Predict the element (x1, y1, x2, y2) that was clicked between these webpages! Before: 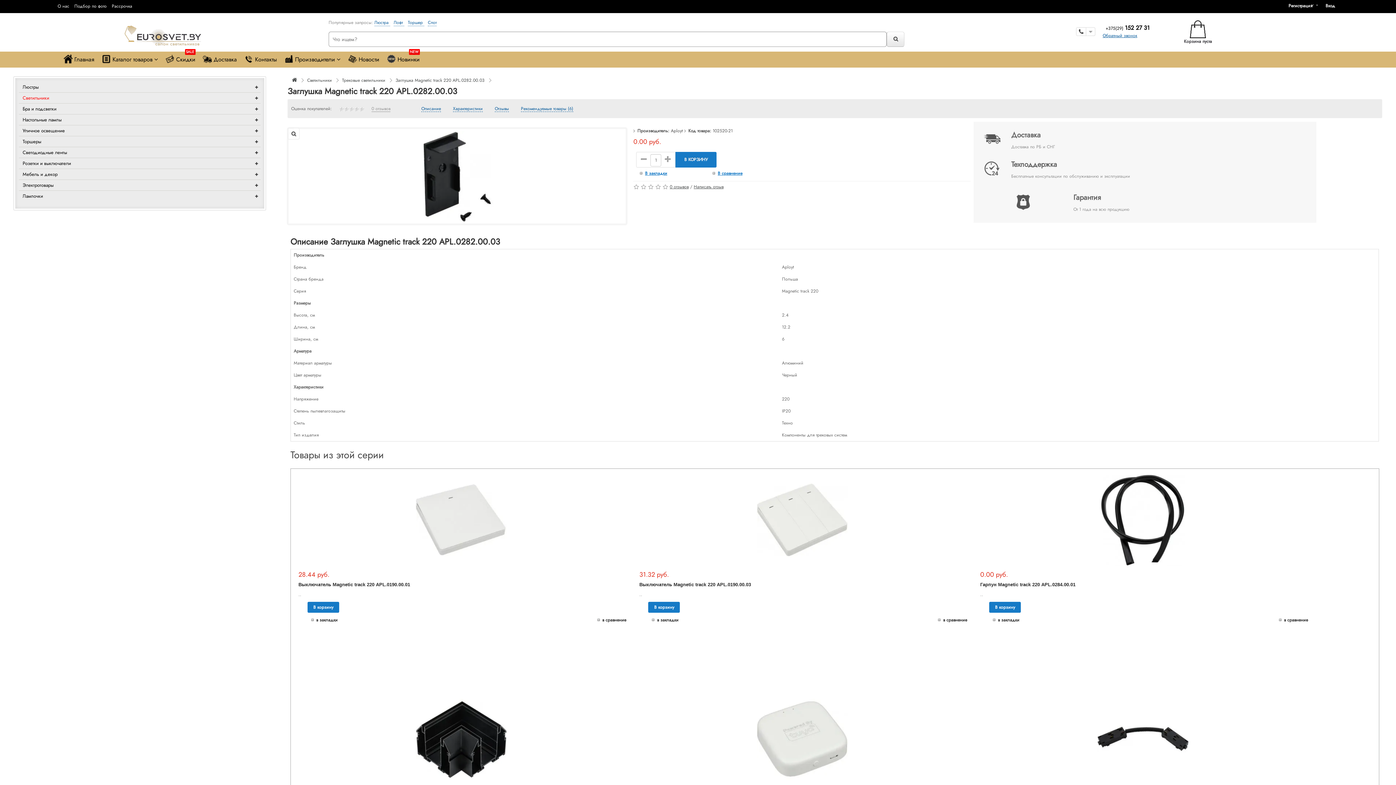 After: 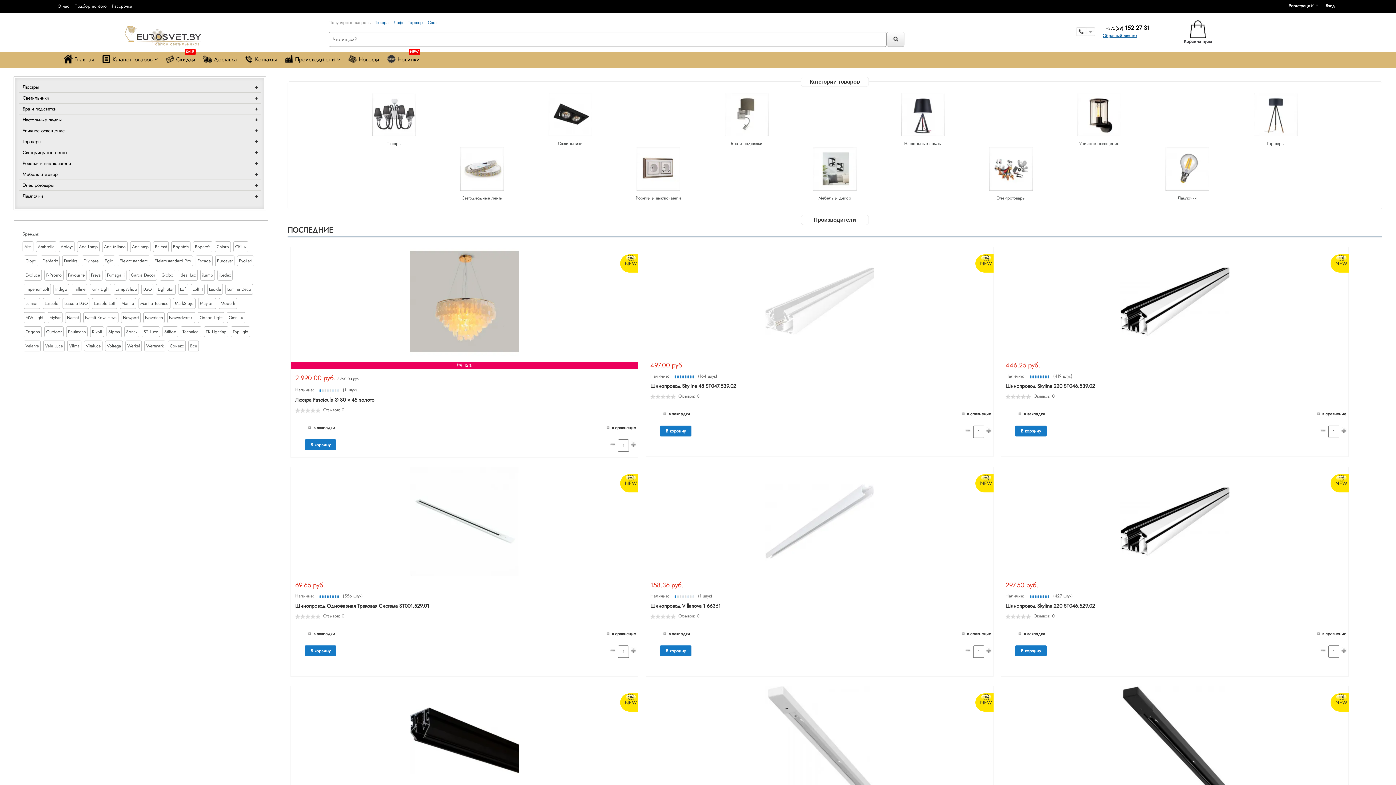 Action: bbox: (252, 116, 260, 124)